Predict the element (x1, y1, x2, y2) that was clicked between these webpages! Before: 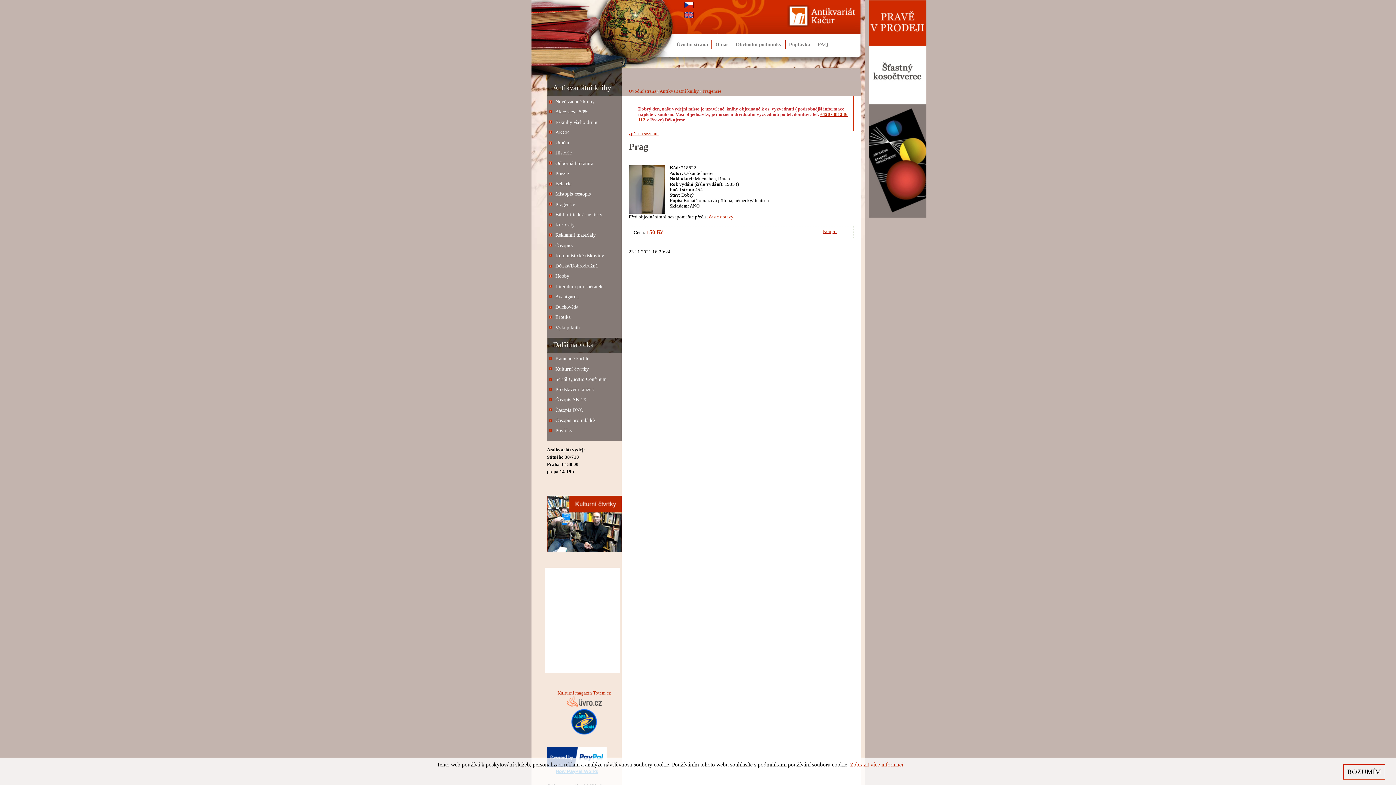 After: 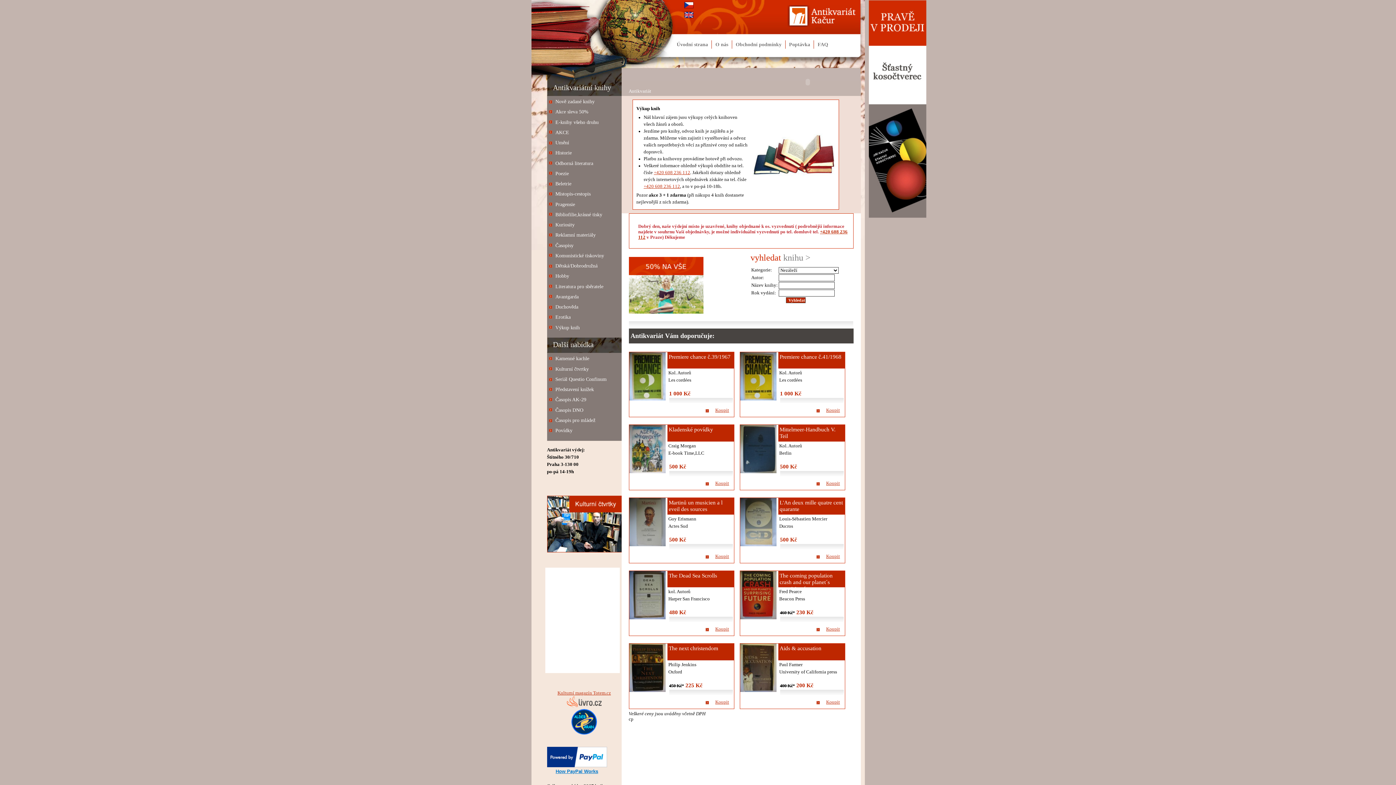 Action: label: Úvodní strana bbox: (628, 88, 656, 93)